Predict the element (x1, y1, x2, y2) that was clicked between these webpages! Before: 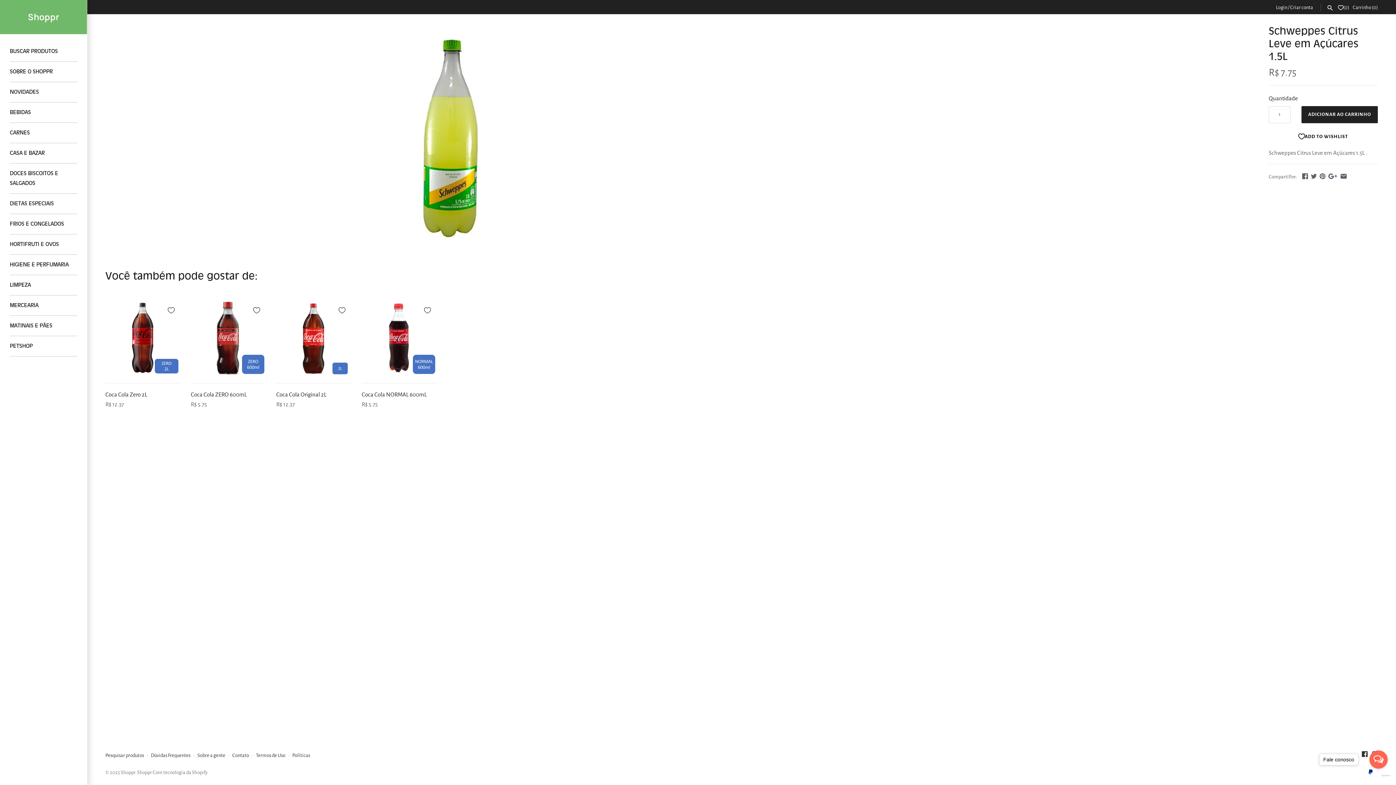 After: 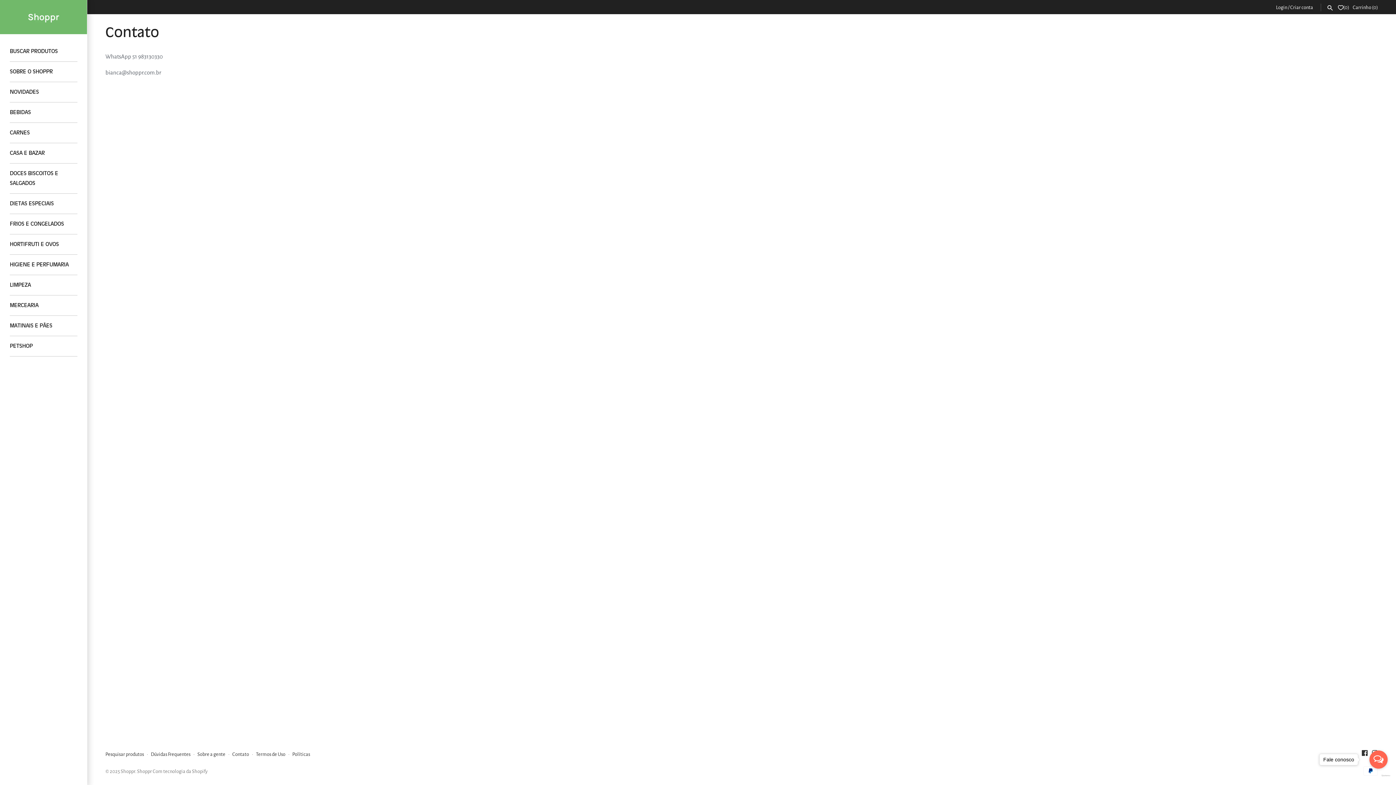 Action: bbox: (232, 753, 249, 758) label: Contato